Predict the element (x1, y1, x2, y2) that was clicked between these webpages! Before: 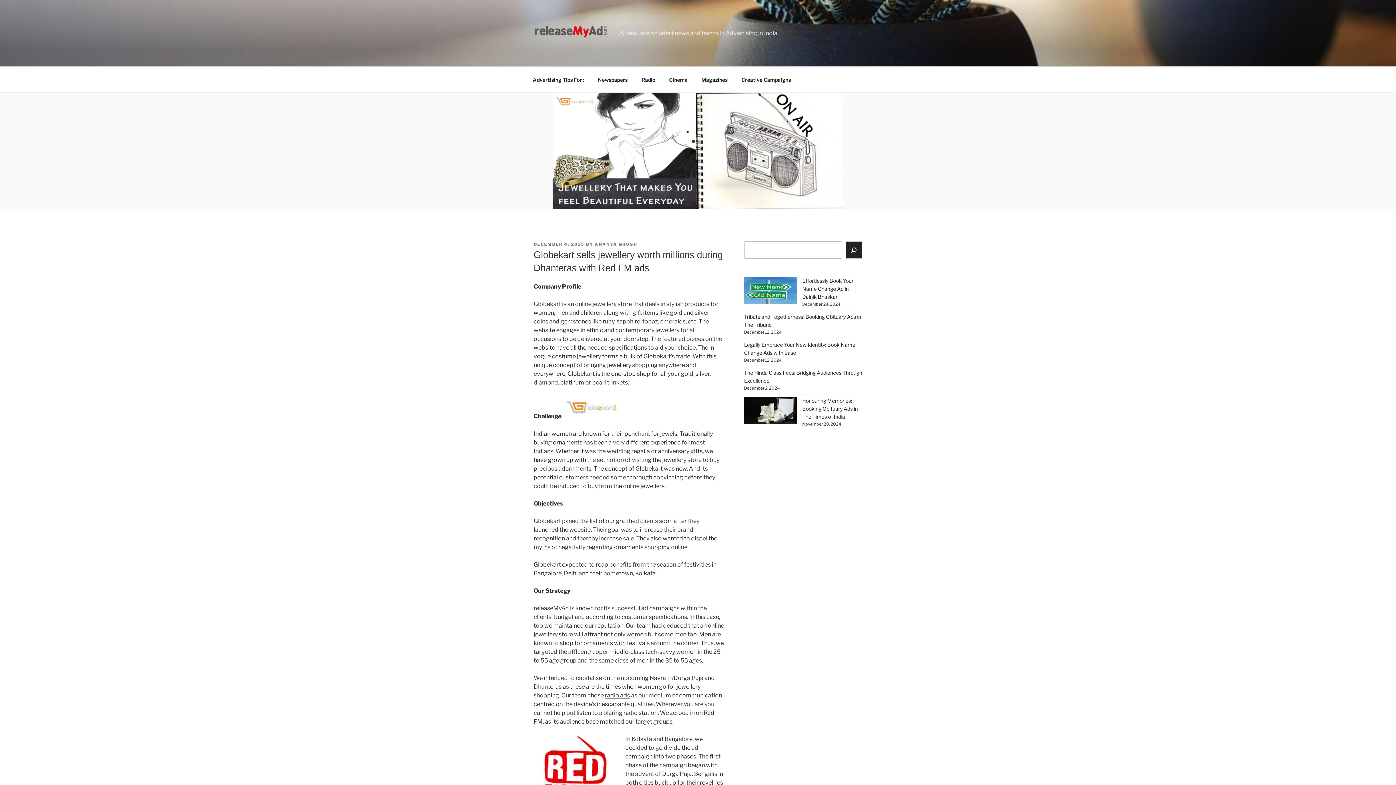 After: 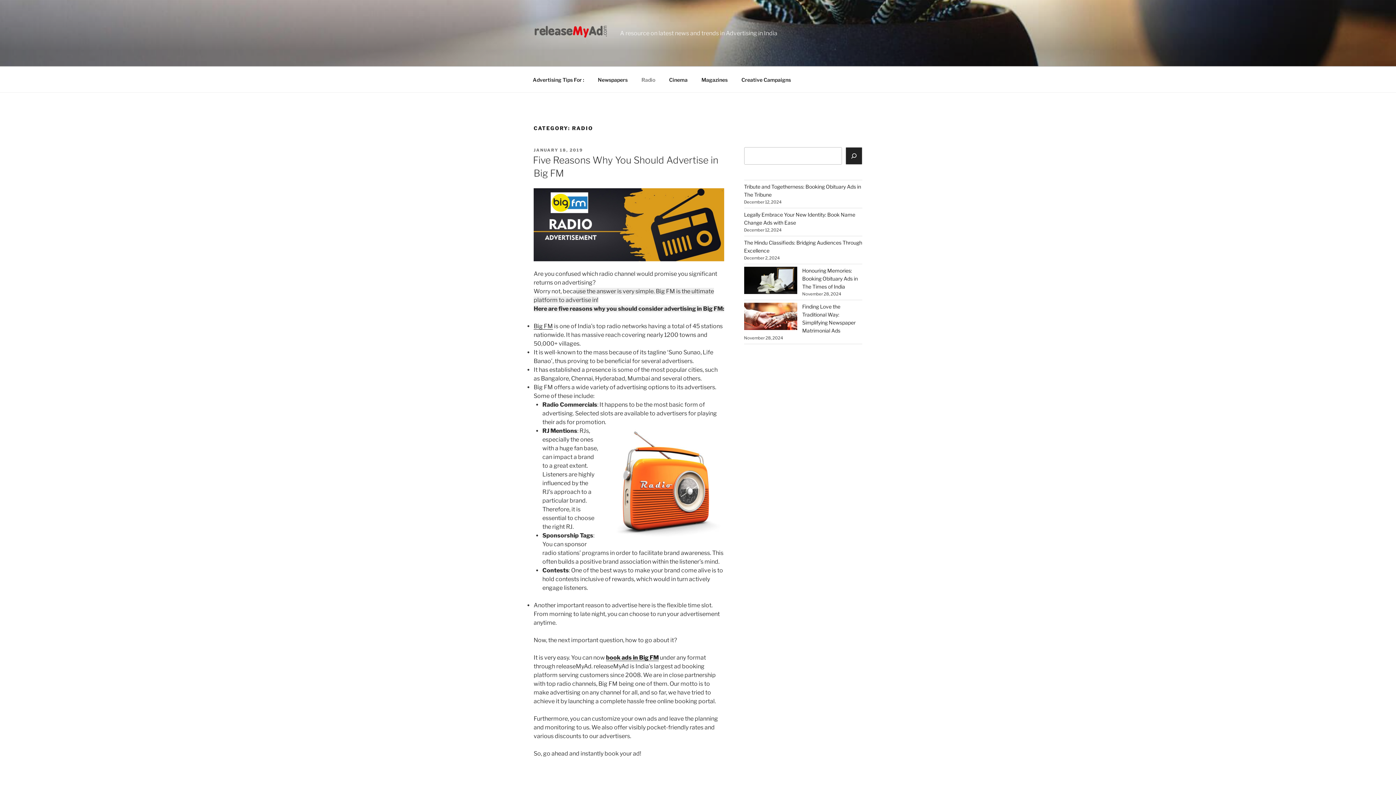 Action: bbox: (635, 70, 661, 88) label: Radio